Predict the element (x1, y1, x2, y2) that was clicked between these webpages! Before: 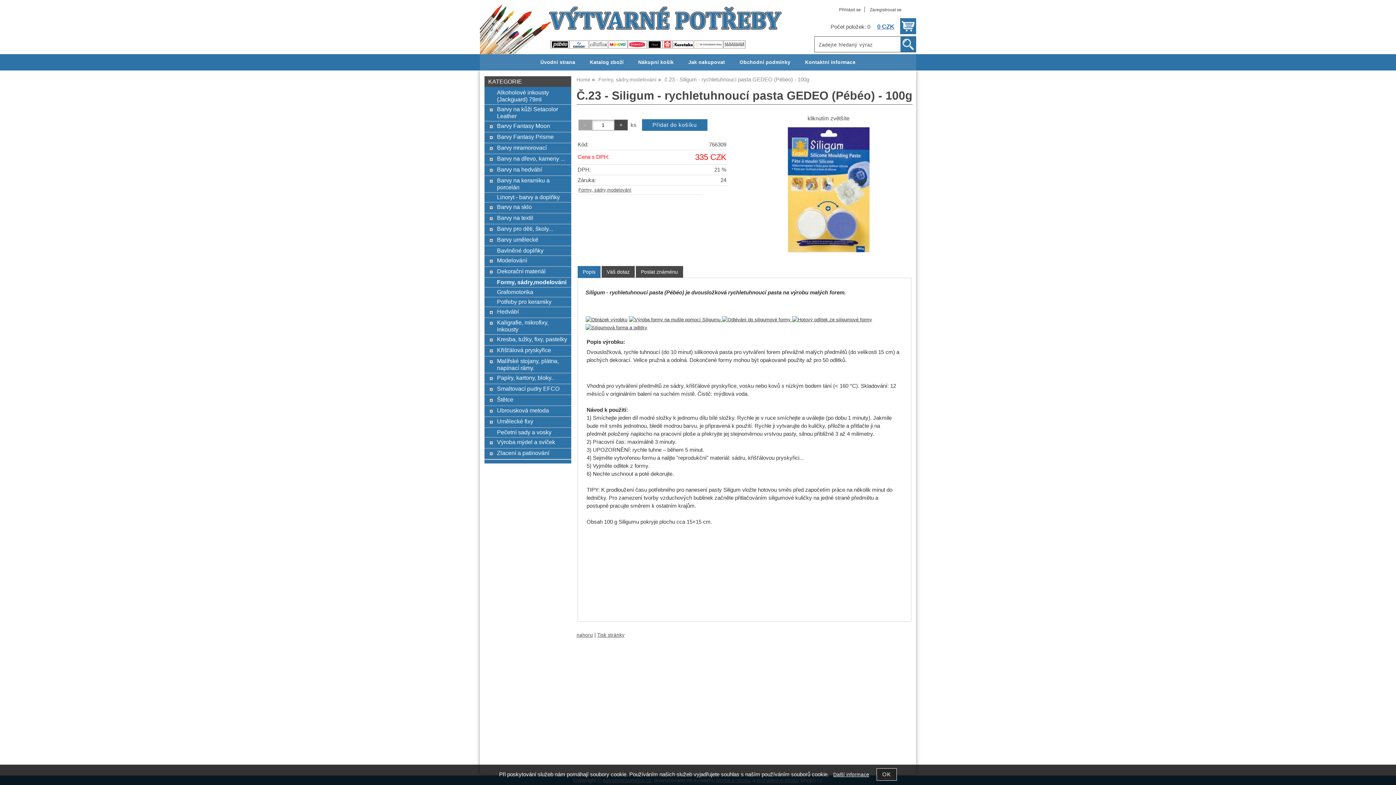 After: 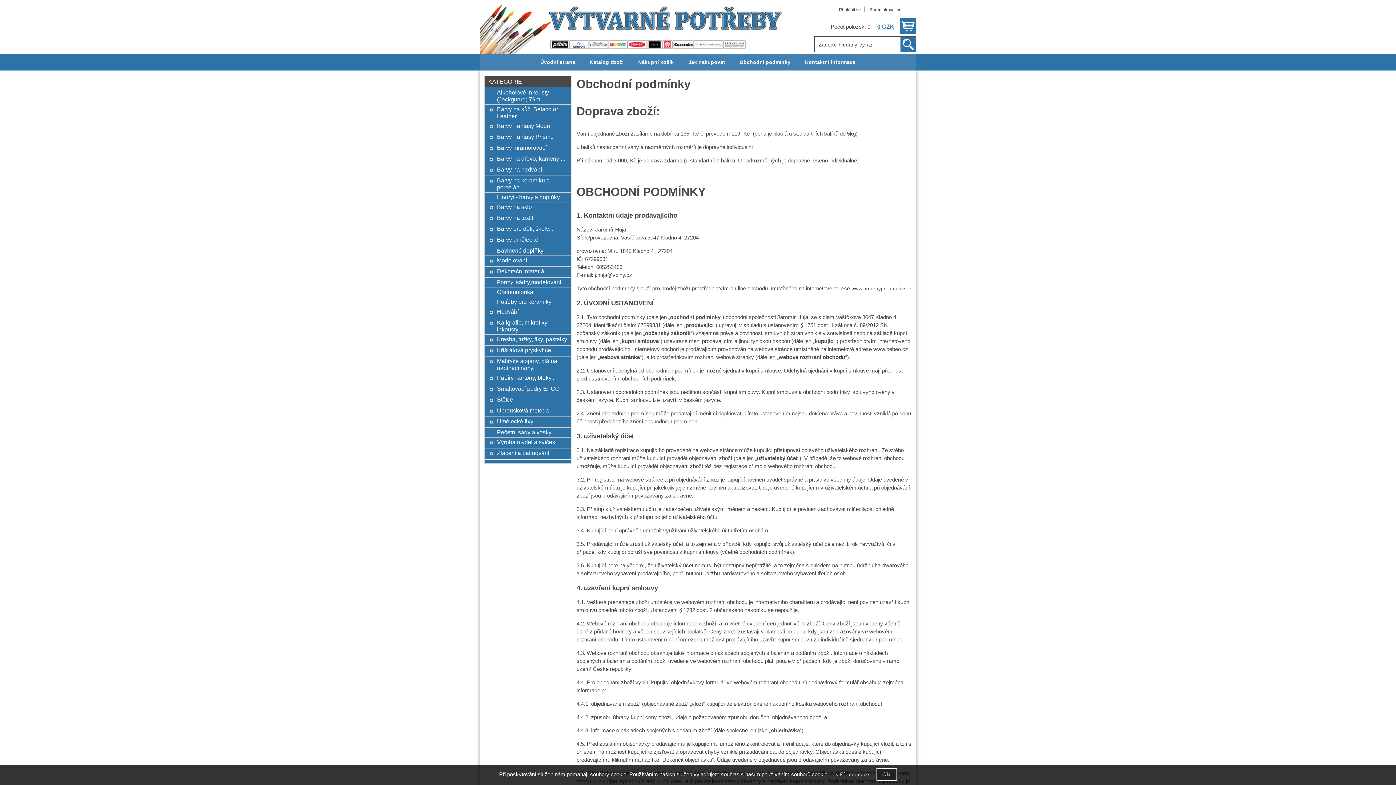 Action: label: Obchodní podmínky bbox: (732, 54, 798, 70)